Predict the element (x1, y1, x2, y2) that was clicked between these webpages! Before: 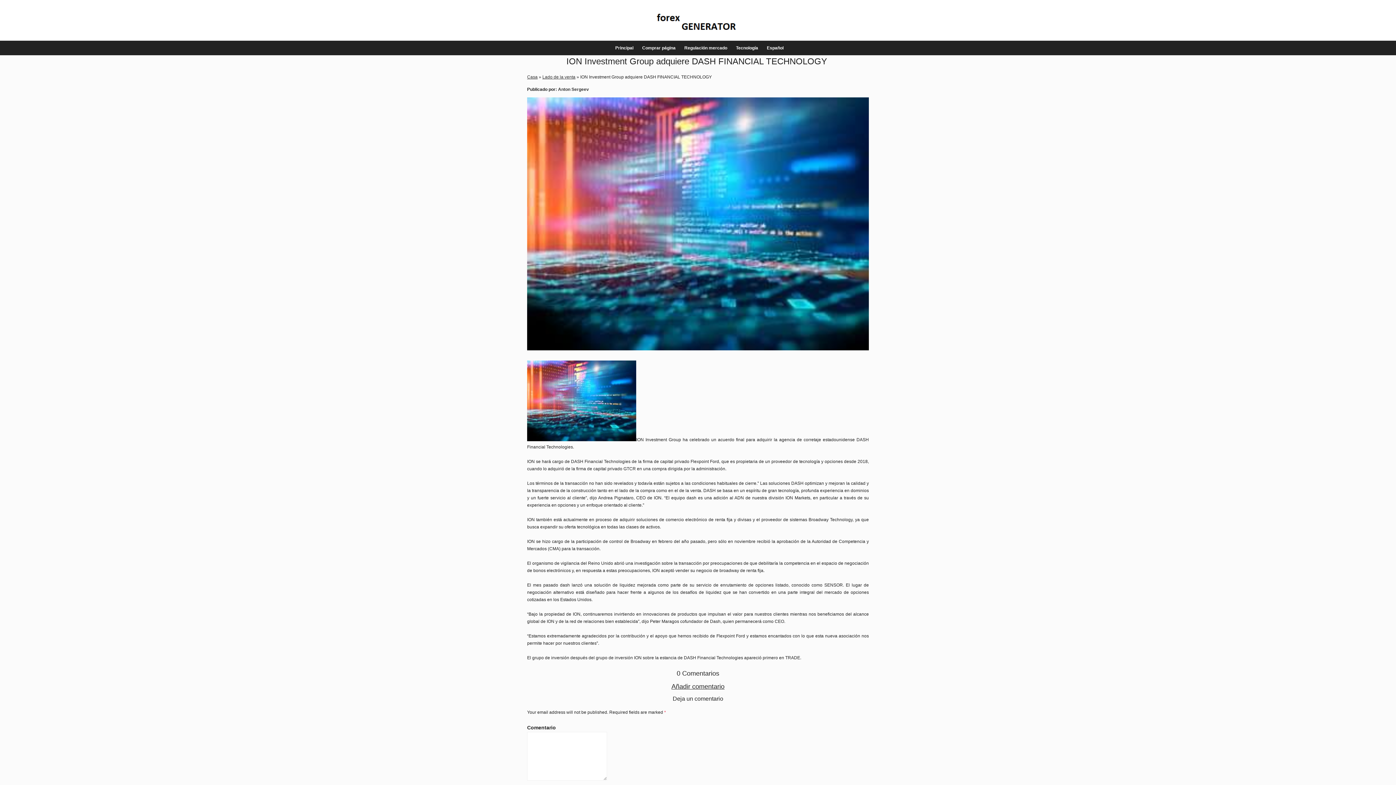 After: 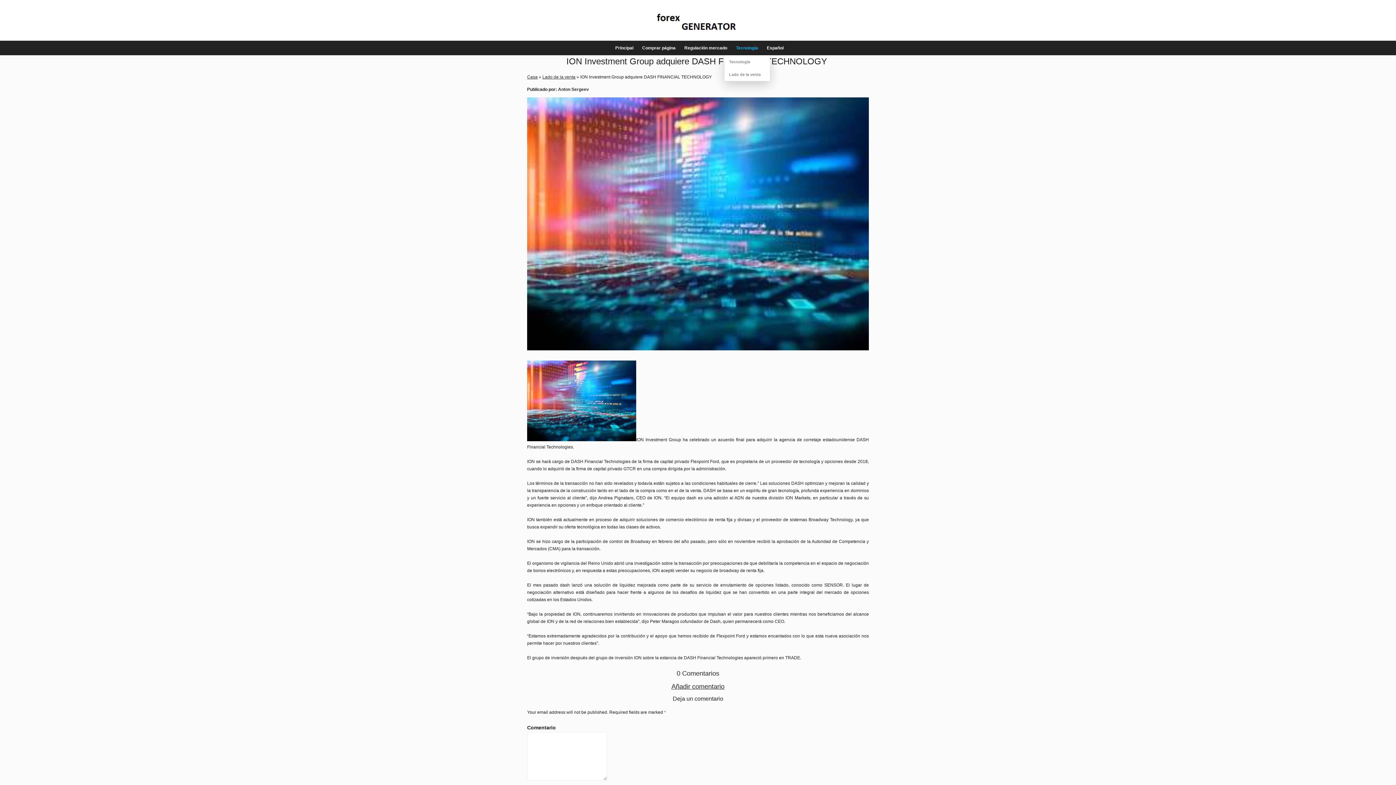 Action: bbox: (731, 41, 762, 54) label: Tecnología